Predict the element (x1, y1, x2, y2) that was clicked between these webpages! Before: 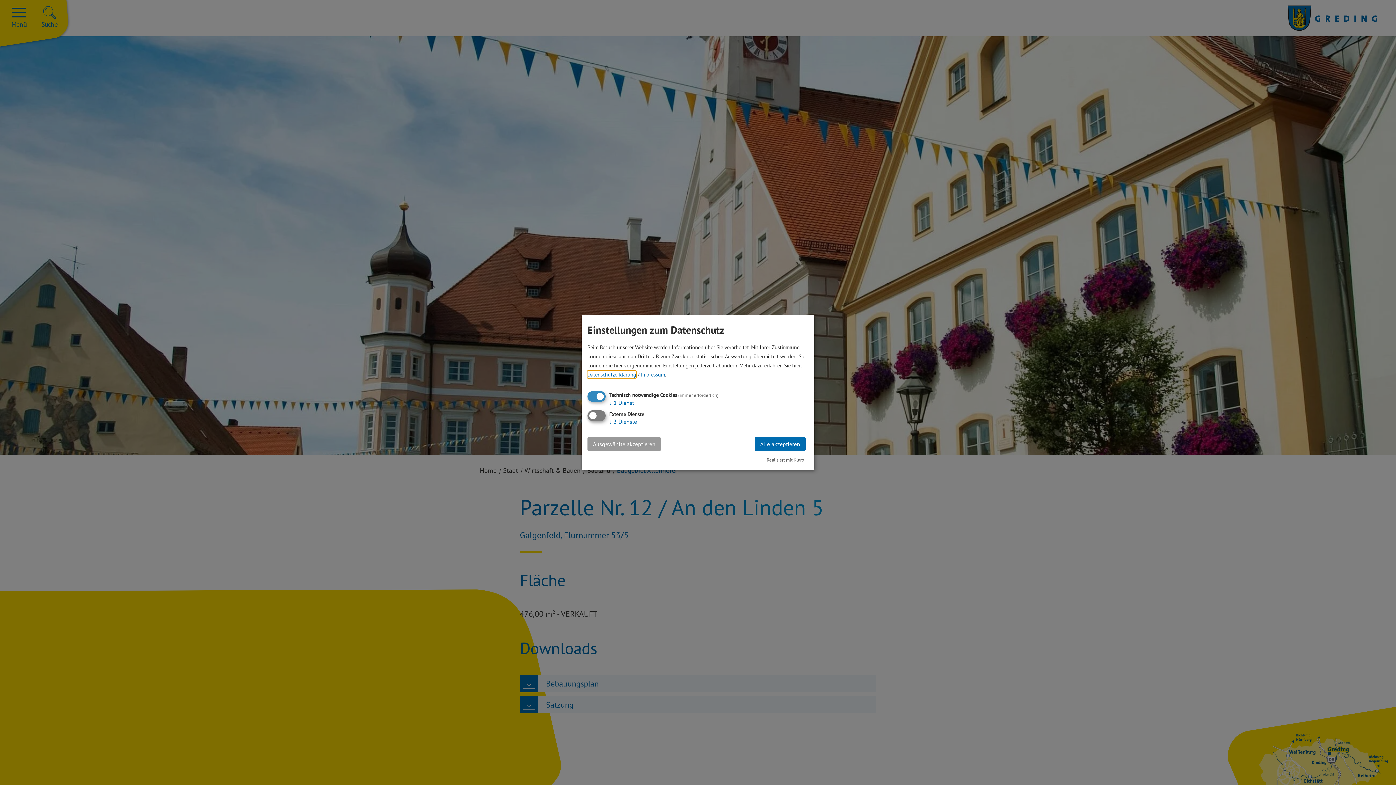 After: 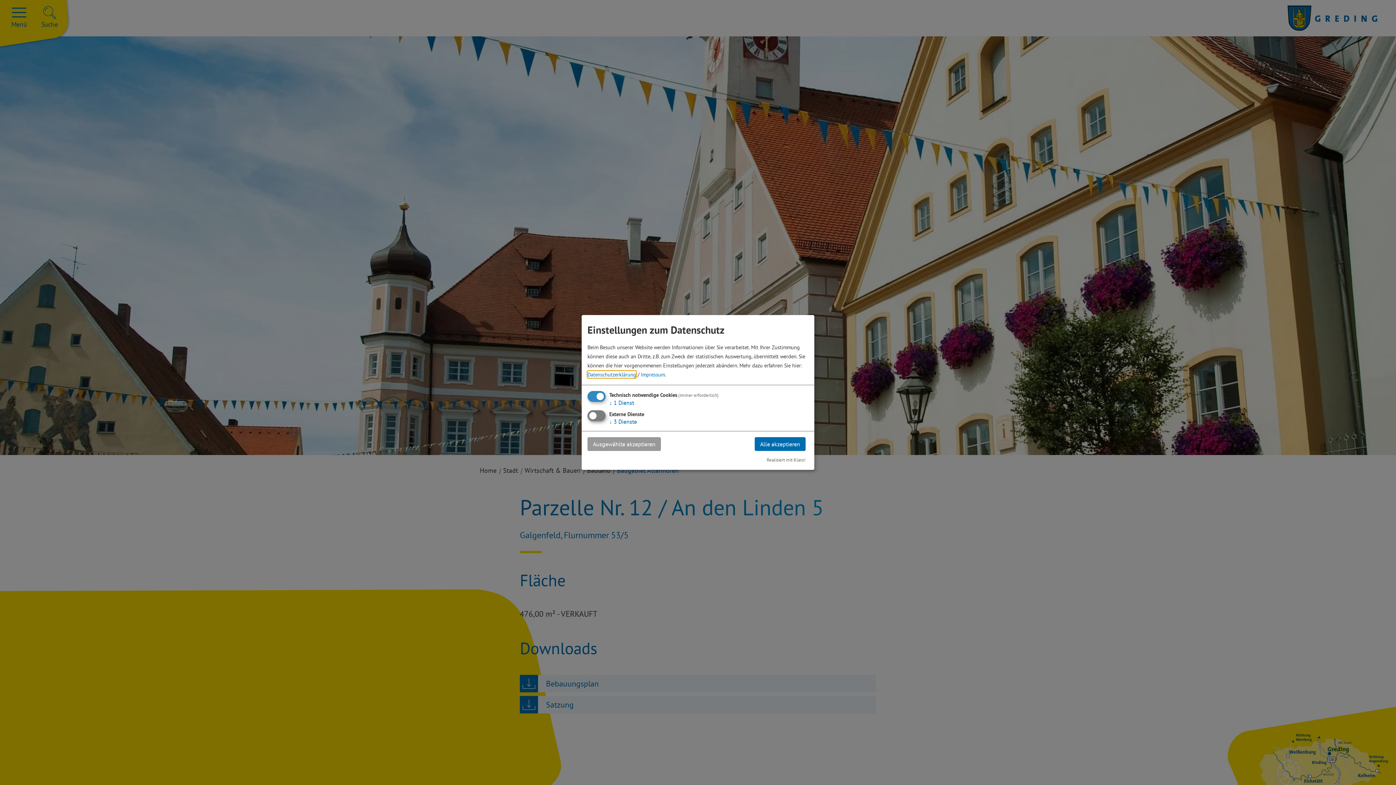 Action: label: Datenschutzerklärung bbox: (587, 371, 636, 378)